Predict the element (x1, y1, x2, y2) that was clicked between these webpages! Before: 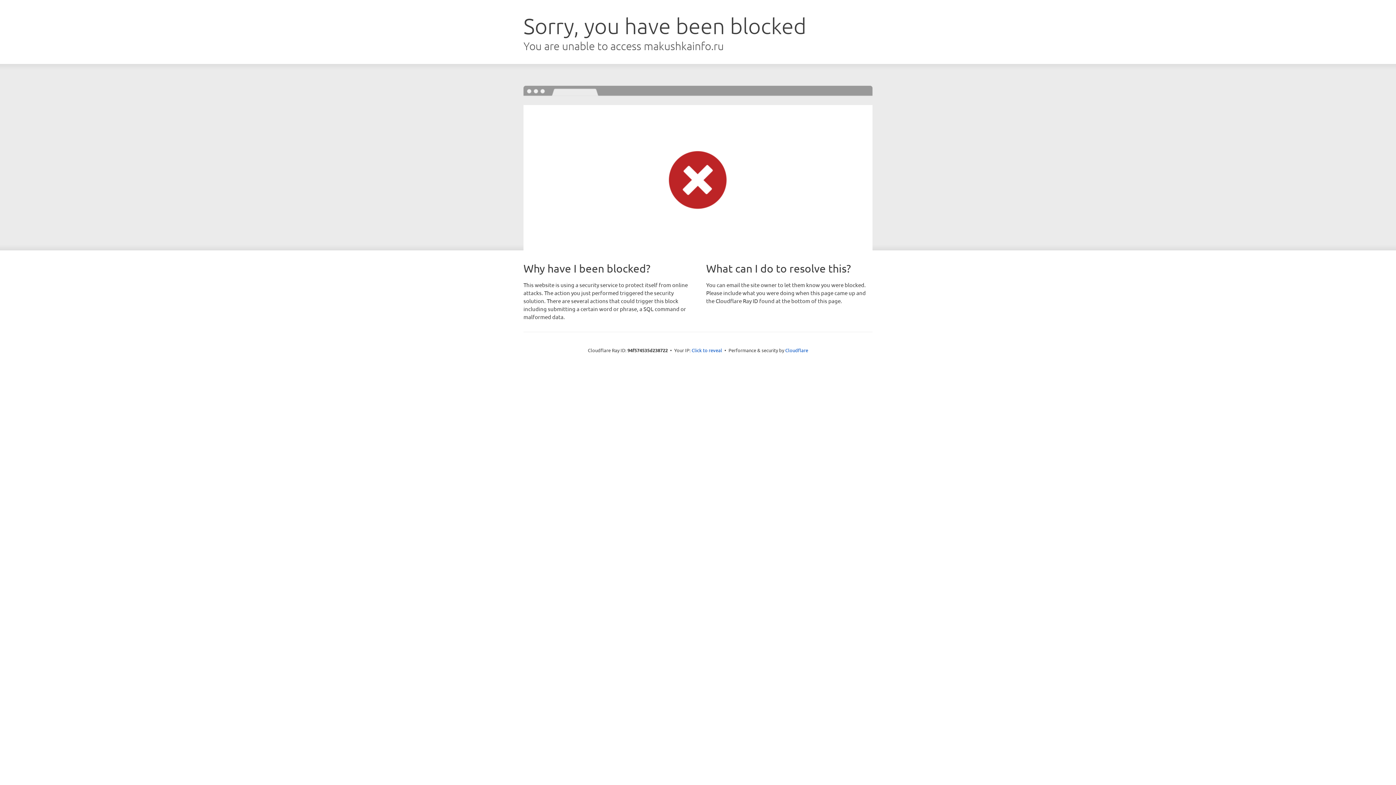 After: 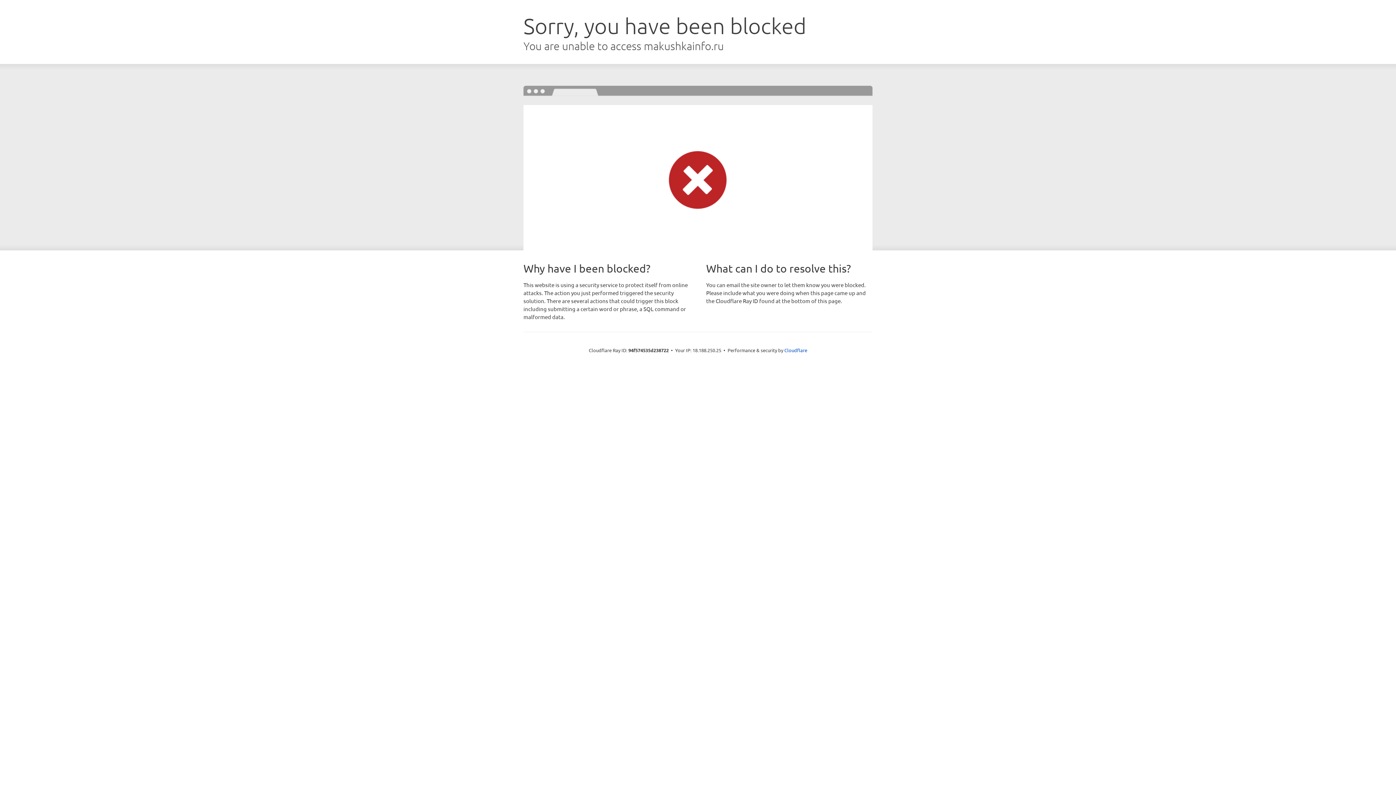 Action: label: Click to reveal bbox: (691, 346, 722, 353)